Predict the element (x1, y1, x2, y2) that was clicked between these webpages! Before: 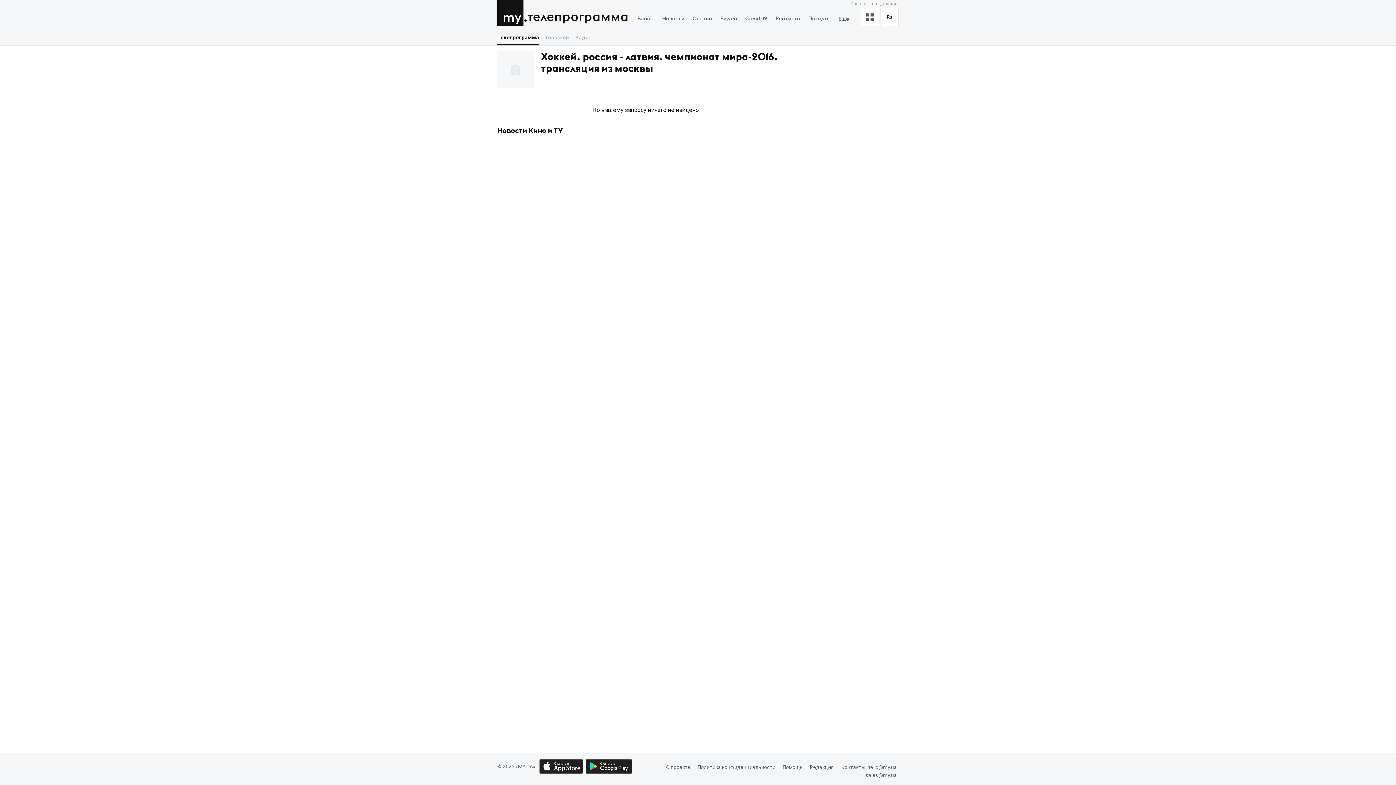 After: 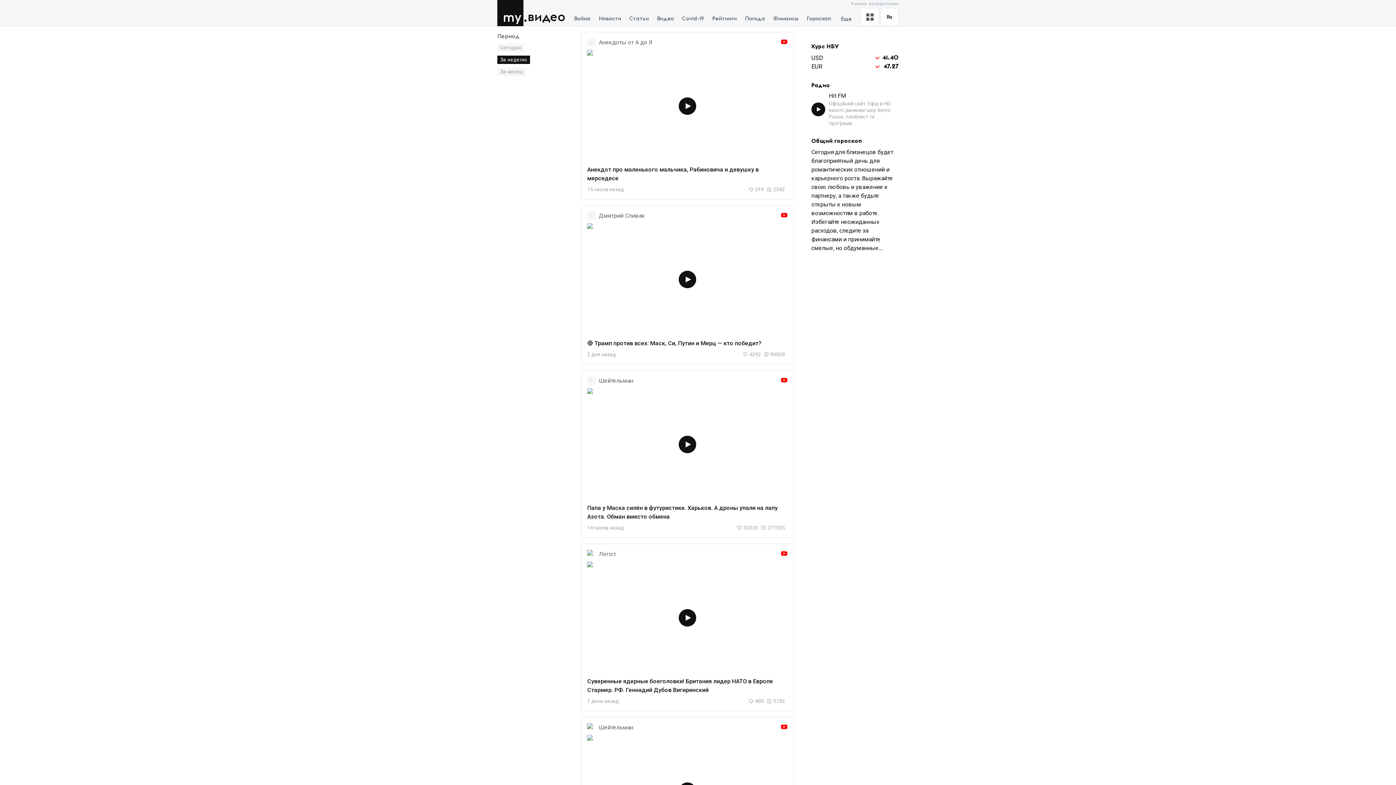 Action: label: Видео bbox: (716, 13, 741, 24)